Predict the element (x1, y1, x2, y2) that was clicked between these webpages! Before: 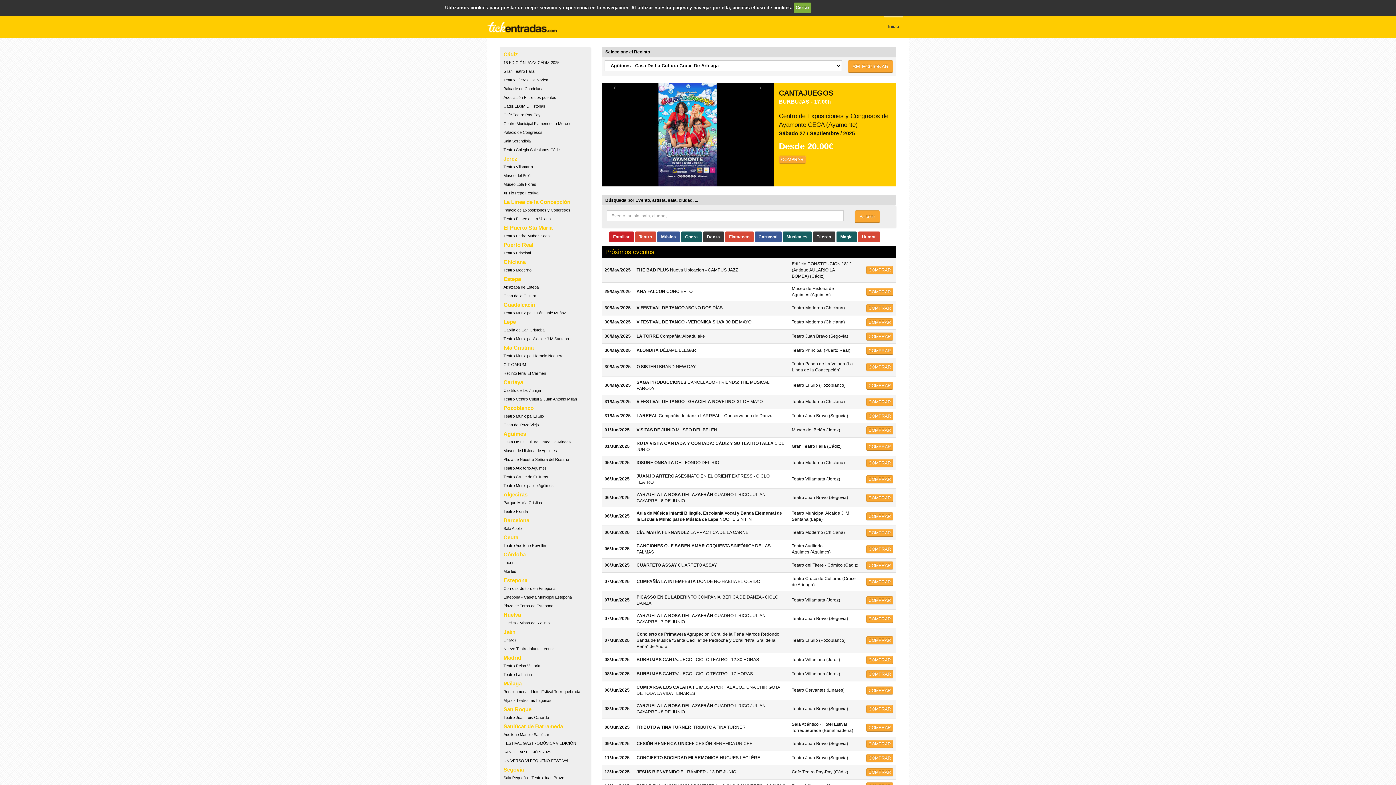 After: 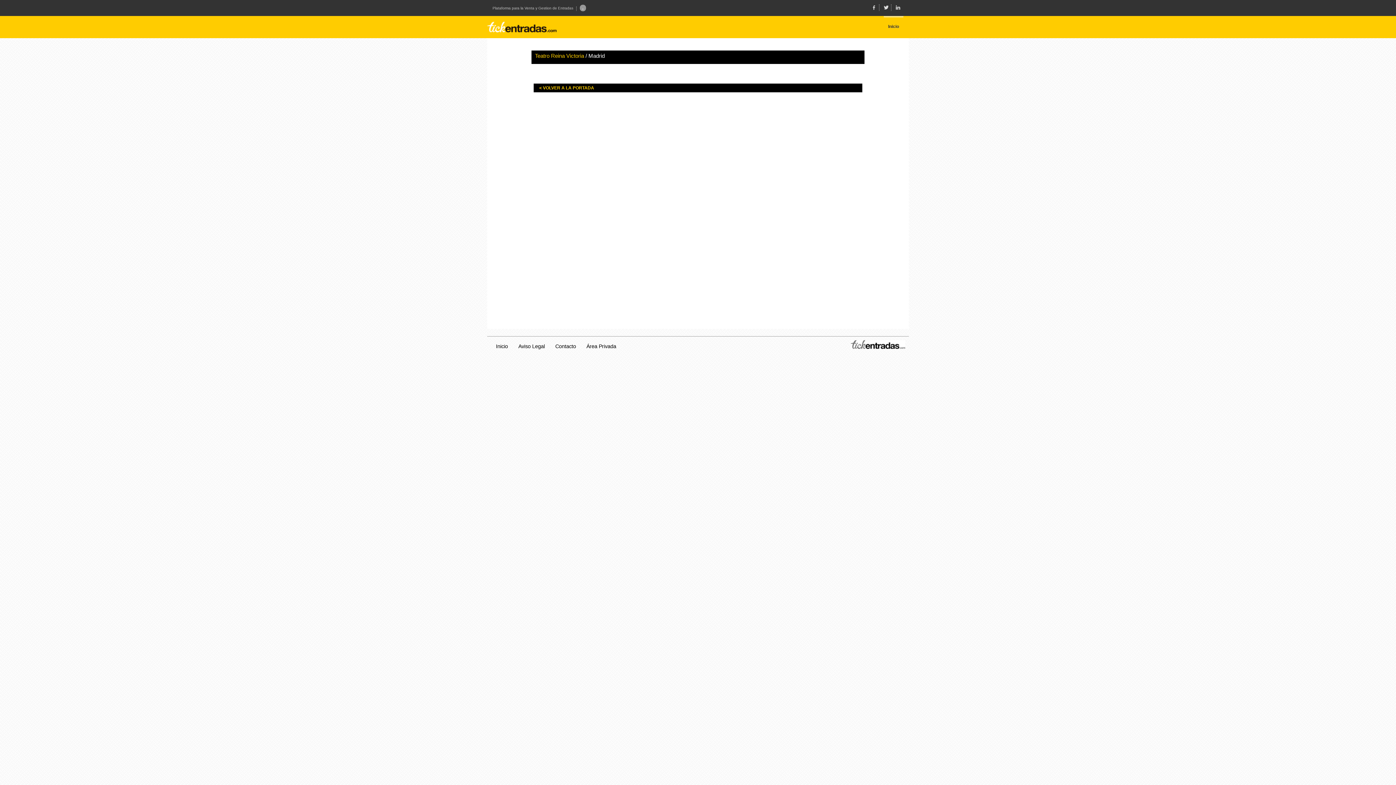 Action: bbox: (503, 664, 540, 668) label: Teatro Reina Victoria